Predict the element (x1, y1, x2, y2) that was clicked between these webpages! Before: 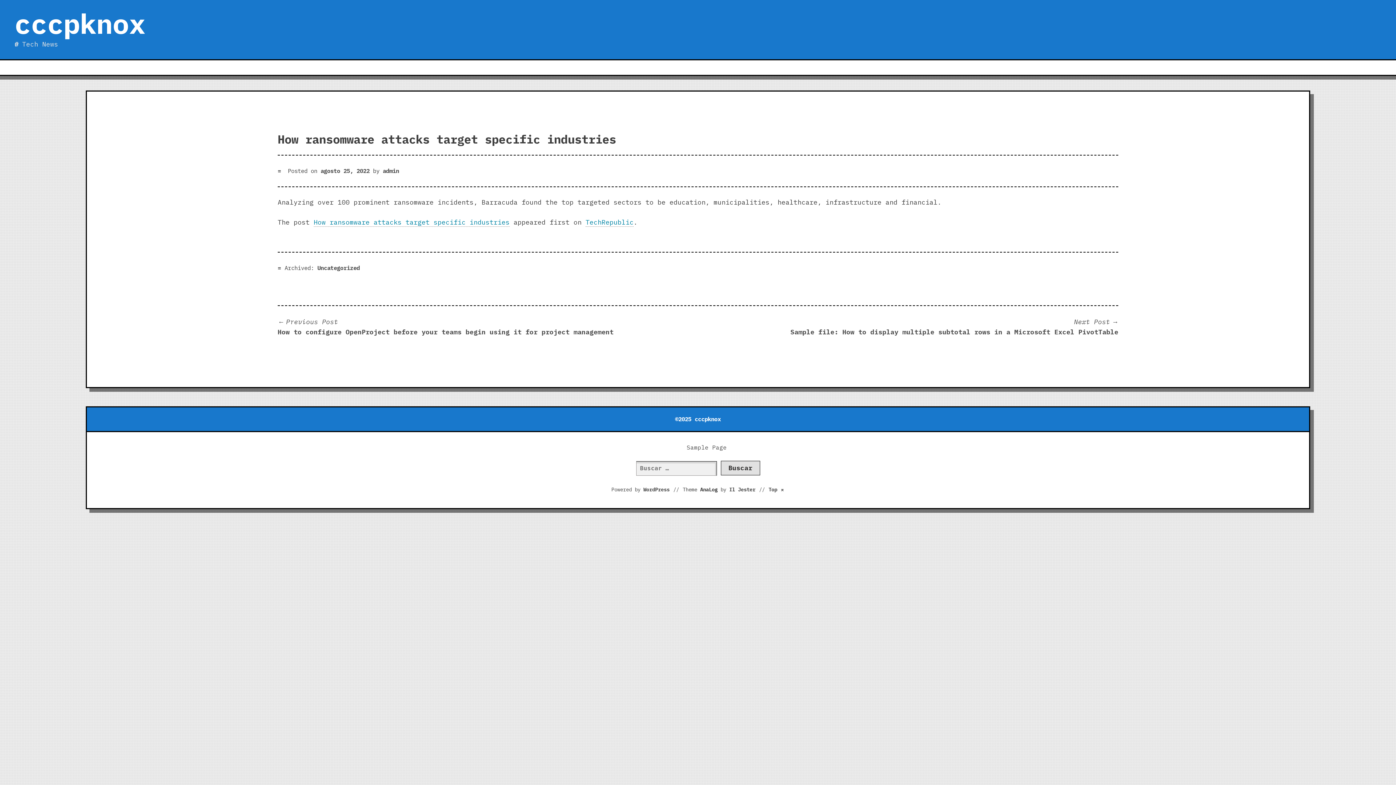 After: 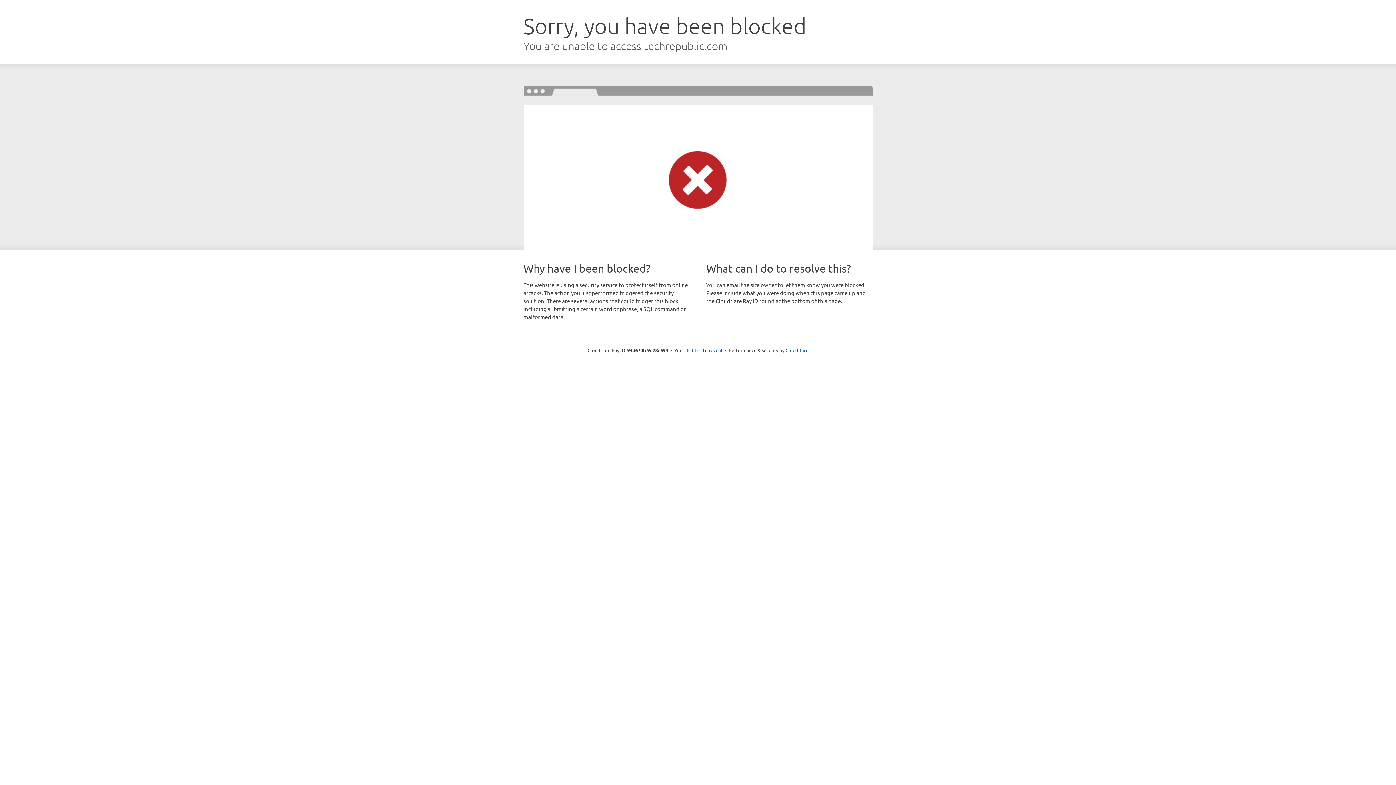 Action: label: How ransomware attacks target specific industries bbox: (313, 218, 509, 226)